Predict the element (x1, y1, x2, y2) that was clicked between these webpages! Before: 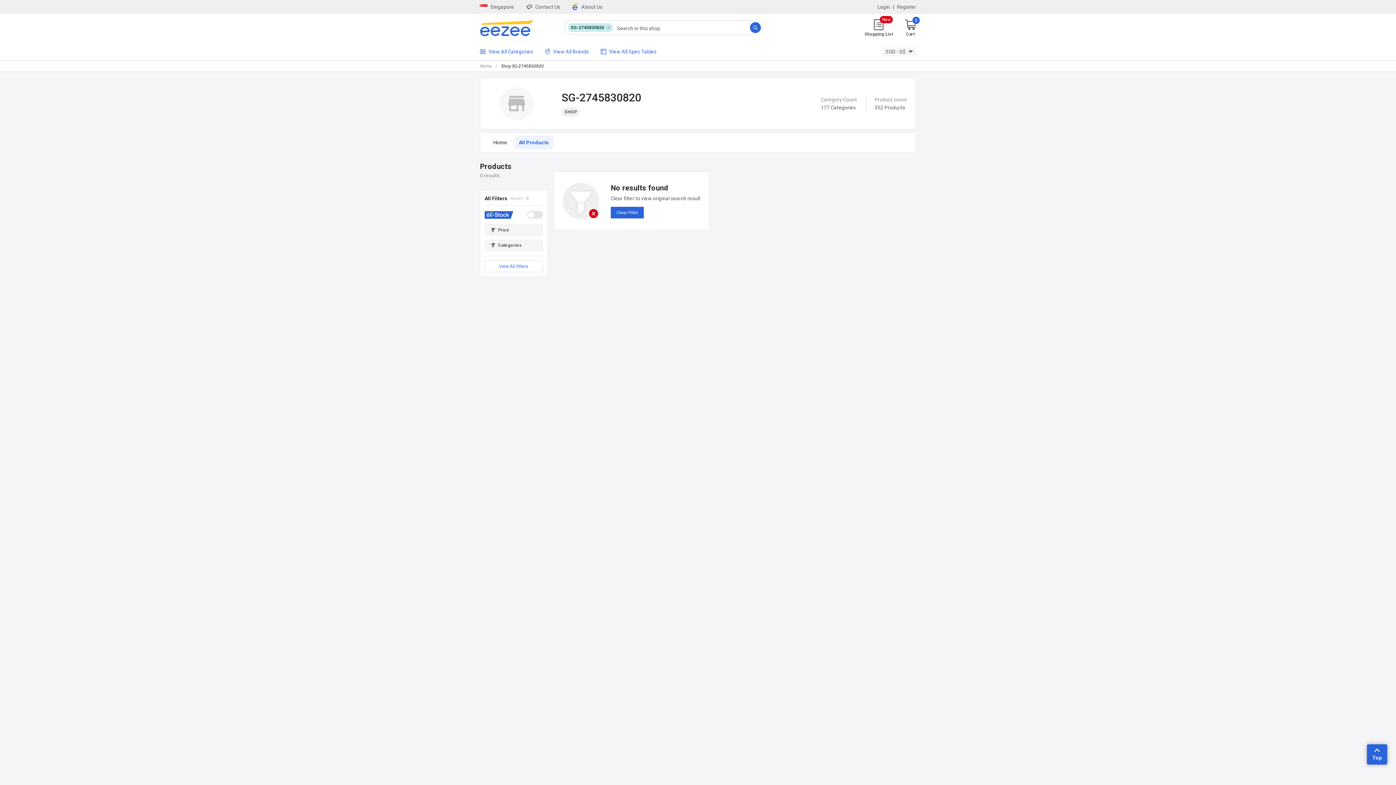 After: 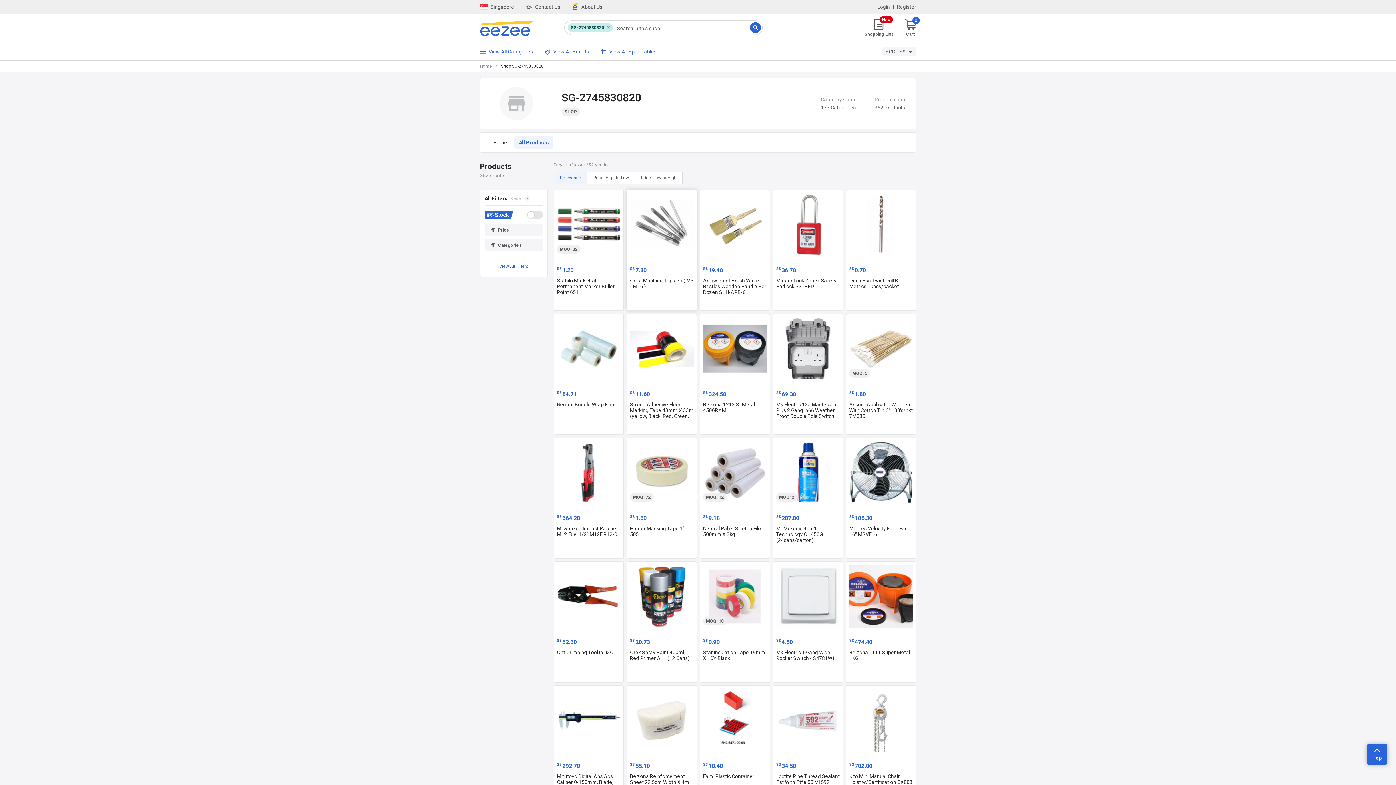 Action: label: Clear Filter bbox: (610, 206, 644, 218)